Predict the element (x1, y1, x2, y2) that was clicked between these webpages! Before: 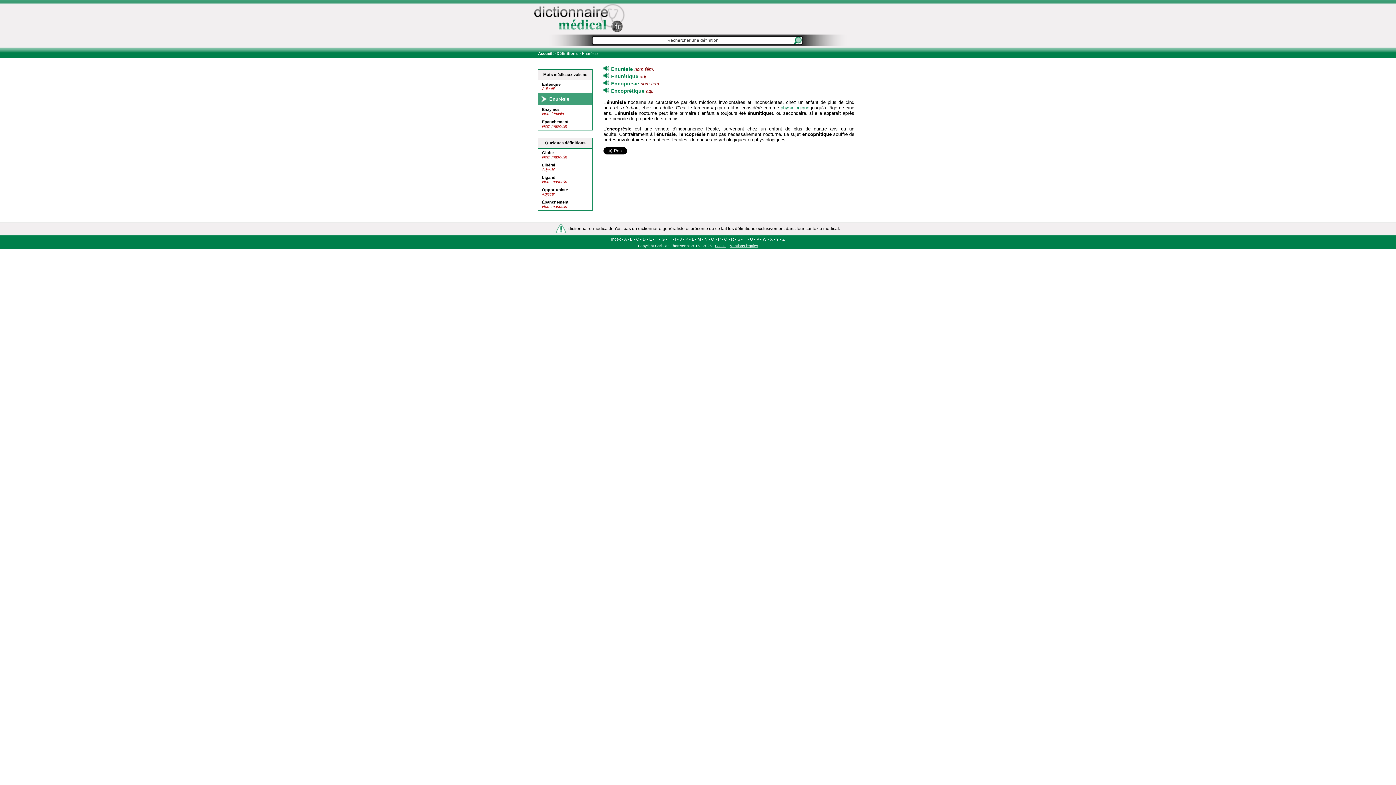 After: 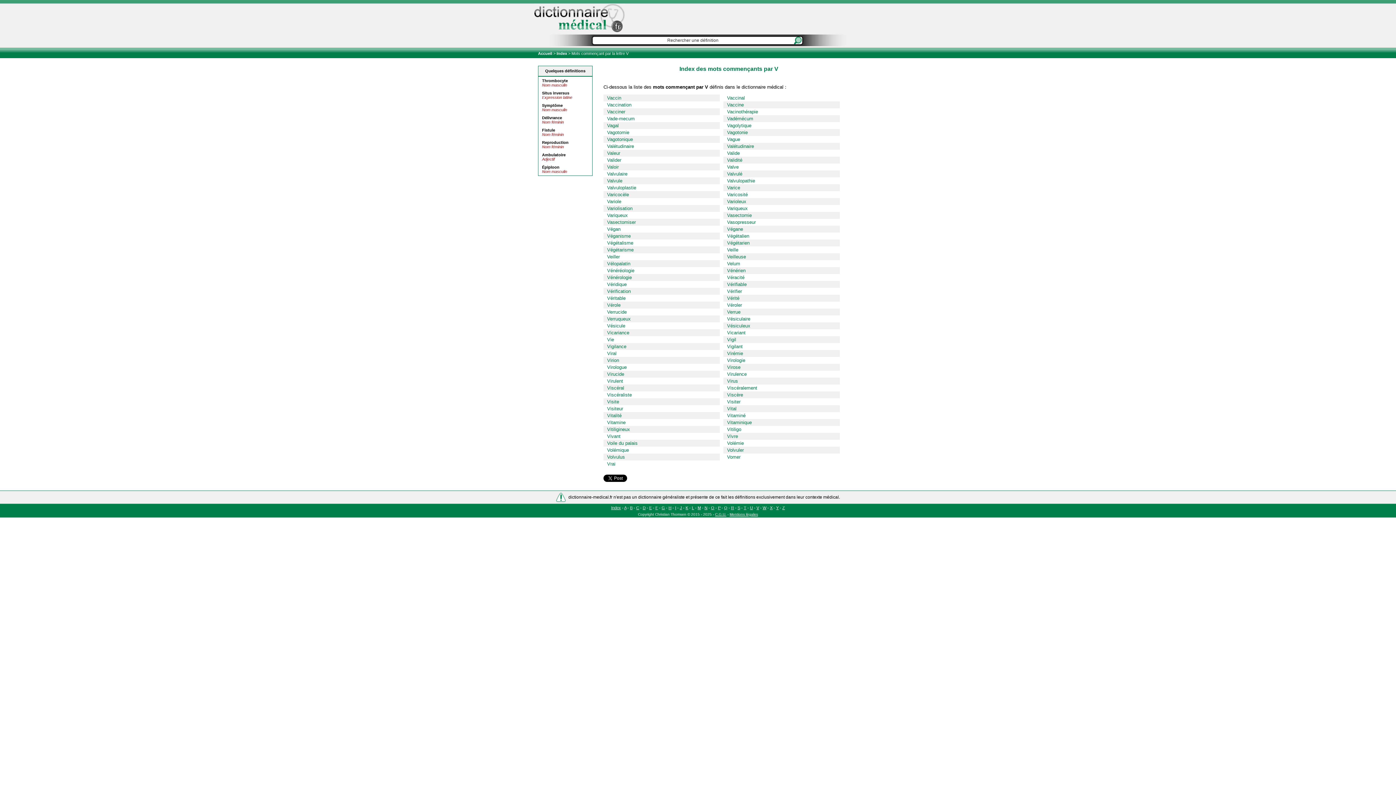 Action: bbox: (756, 237, 759, 241) label: V